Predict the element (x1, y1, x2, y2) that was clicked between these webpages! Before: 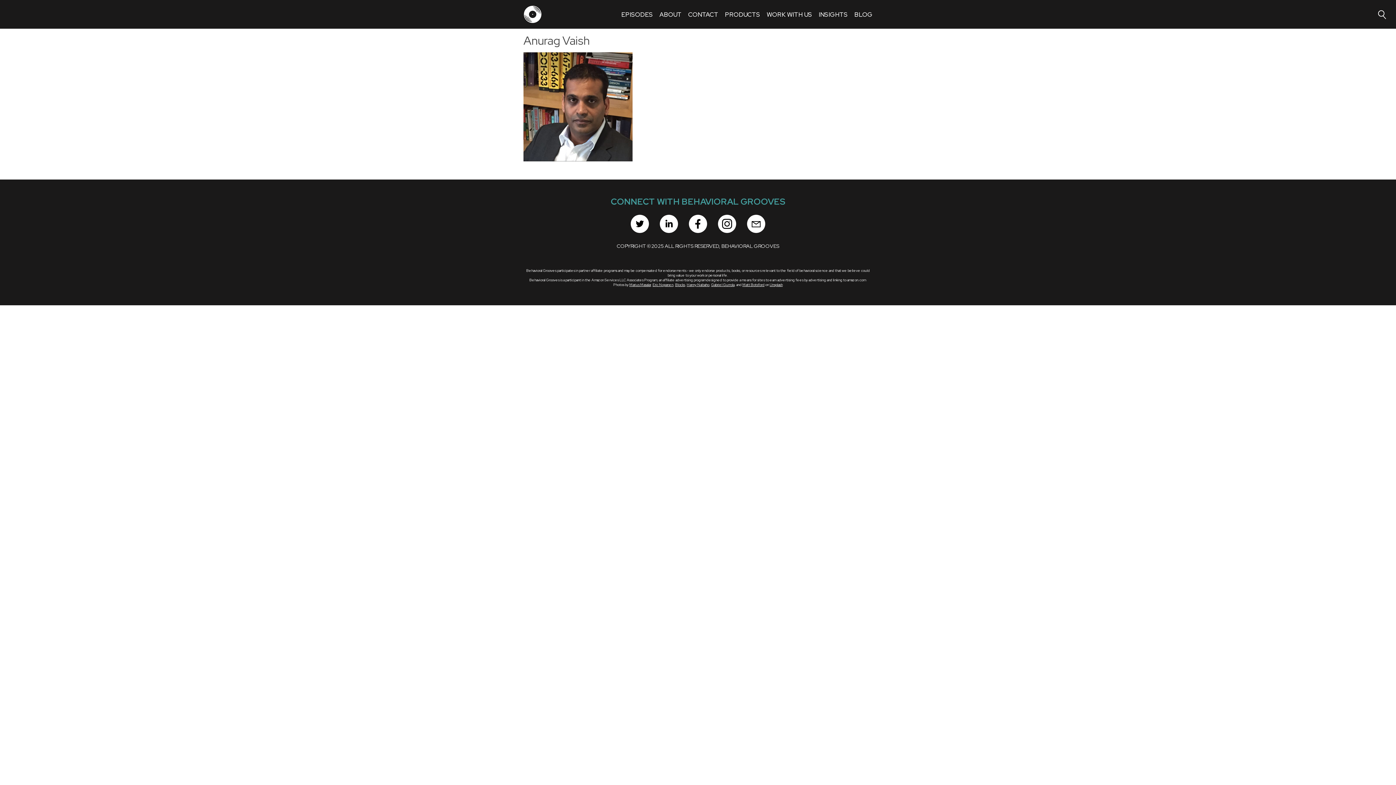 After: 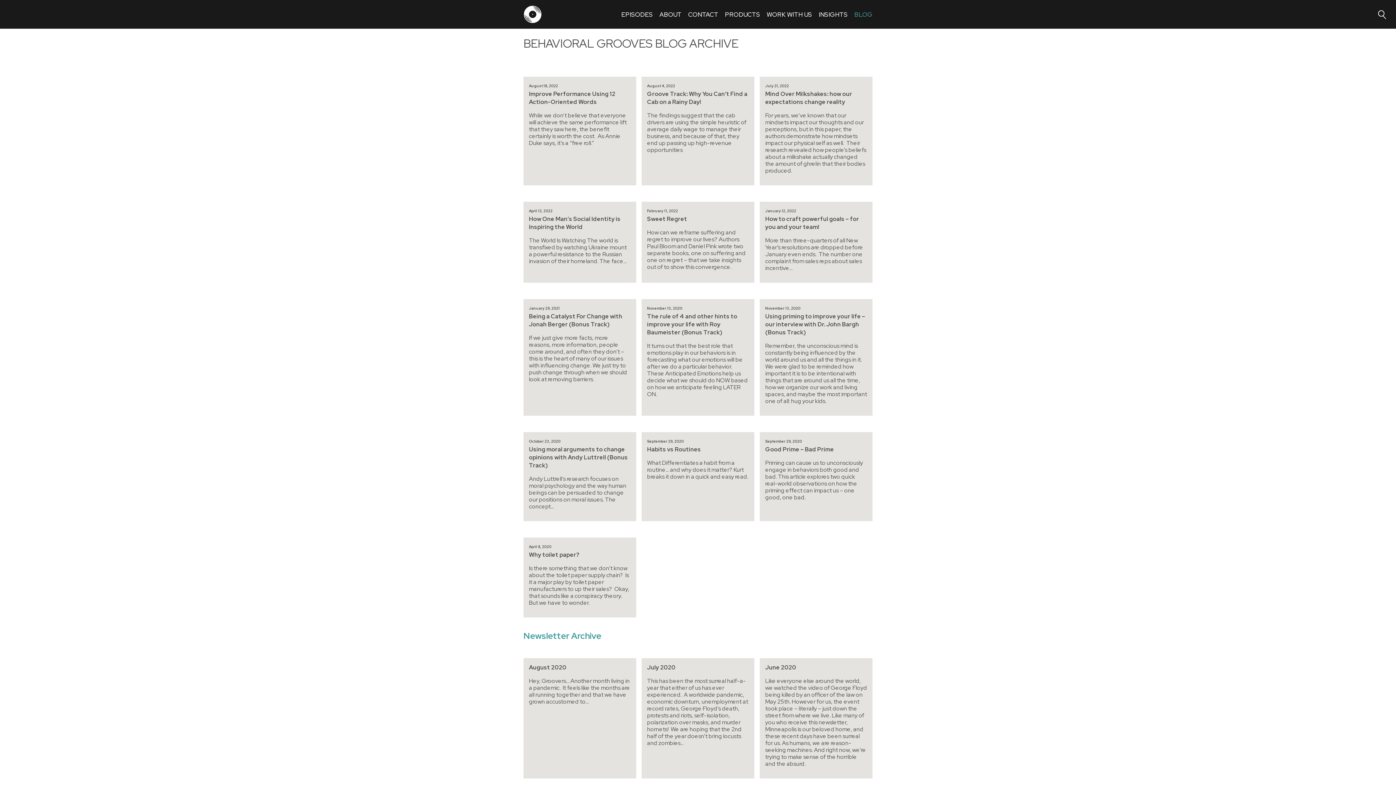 Action: bbox: (854, 10, 872, 18) label: BLOG